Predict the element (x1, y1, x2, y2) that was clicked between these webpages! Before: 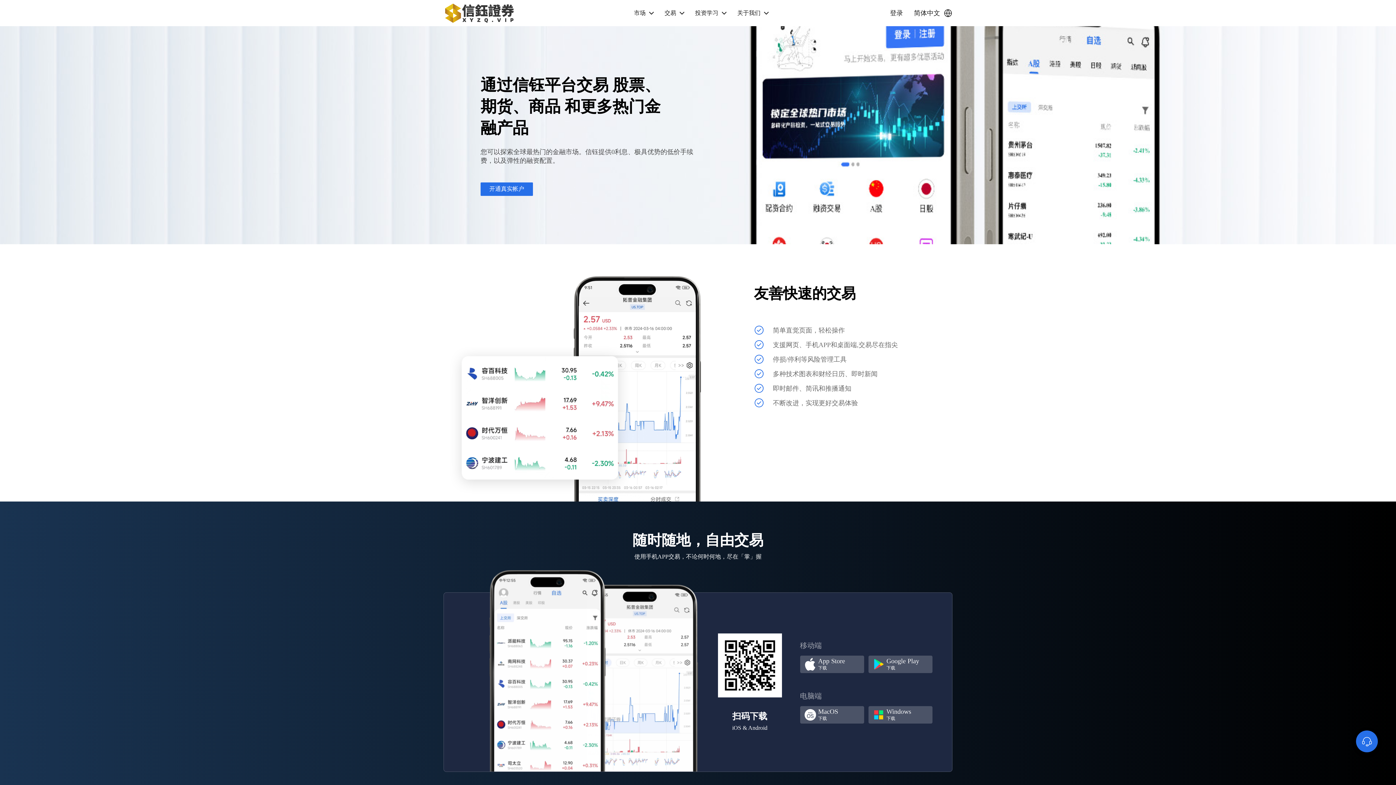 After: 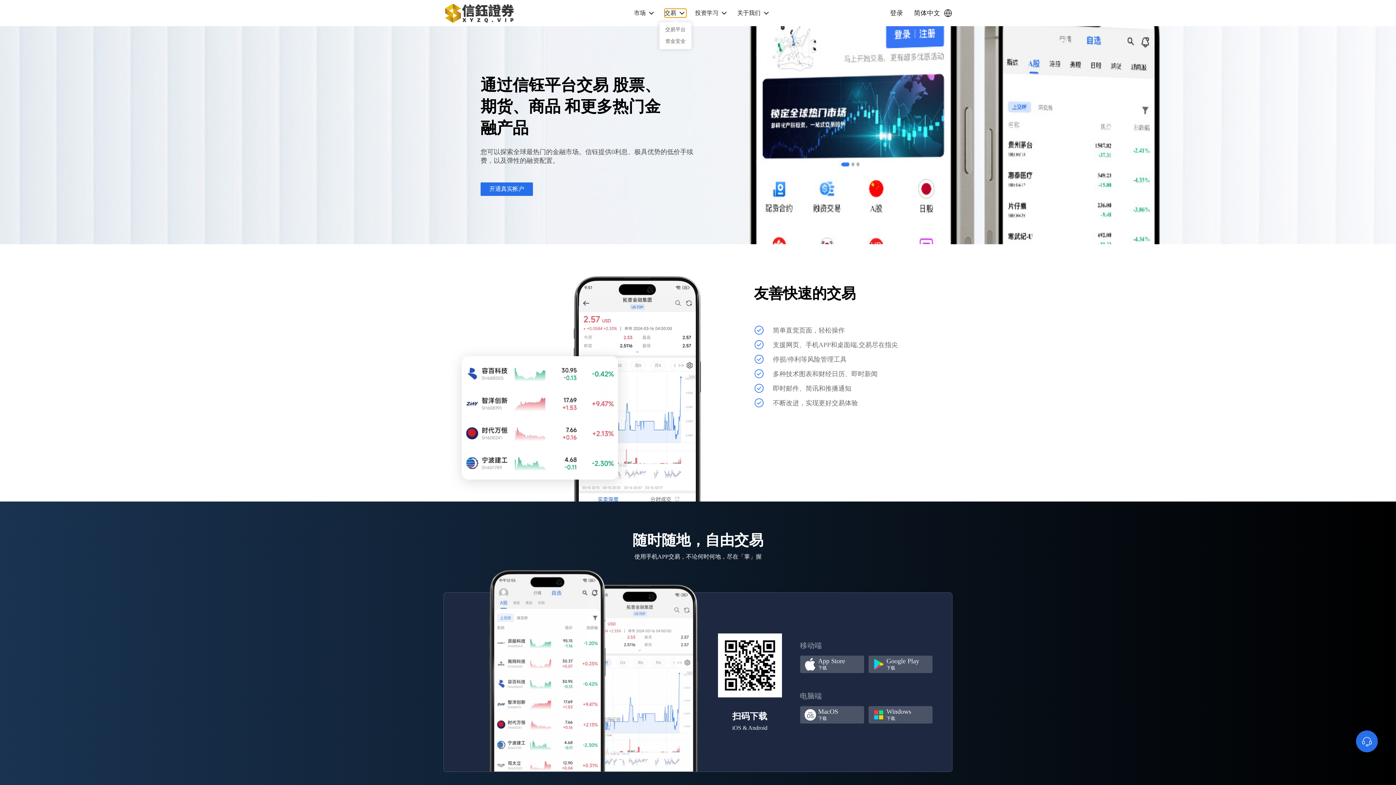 Action: bbox: (664, 8, 686, 17) label: 交易